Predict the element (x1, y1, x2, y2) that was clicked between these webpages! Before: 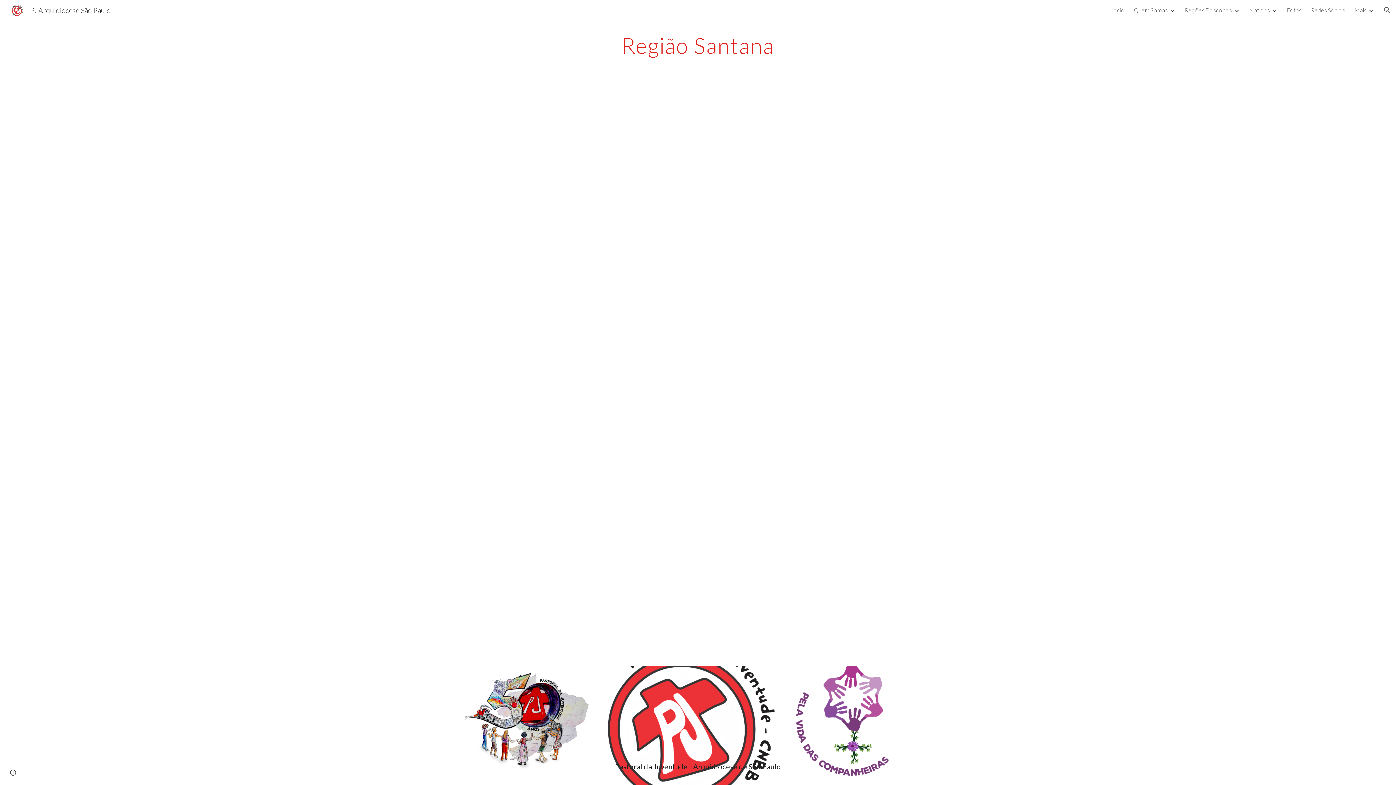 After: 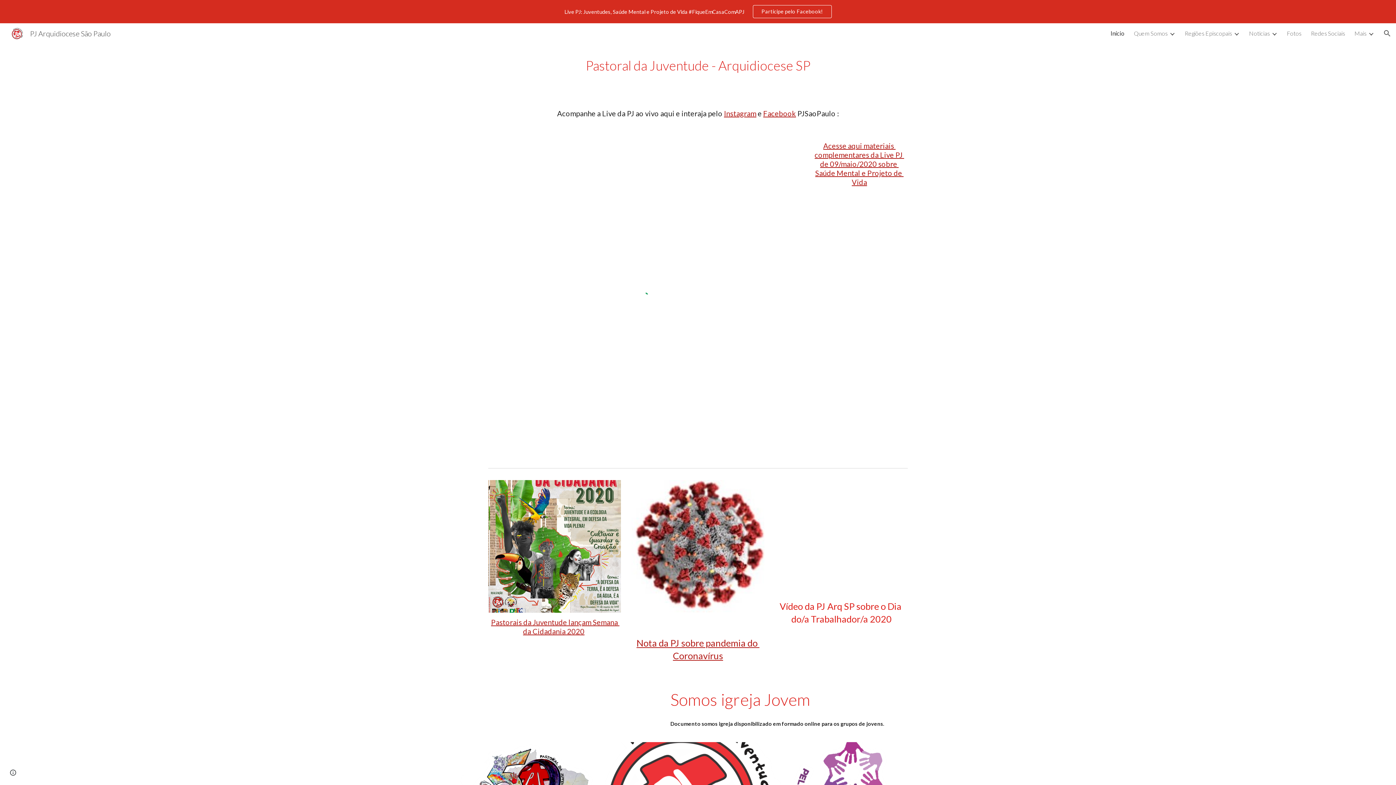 Action: bbox: (5, 4, 115, 13) label: PJ Arquidiocese São Paulo